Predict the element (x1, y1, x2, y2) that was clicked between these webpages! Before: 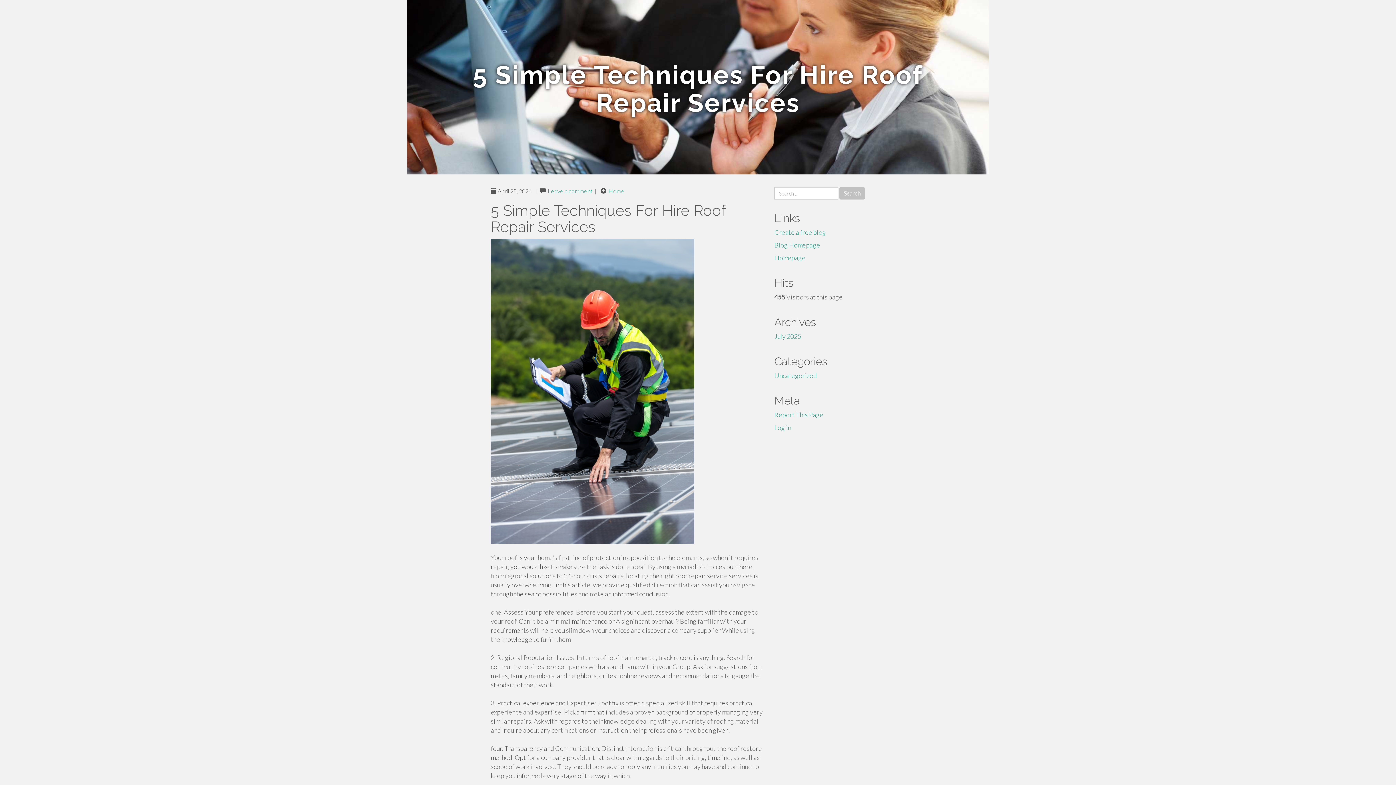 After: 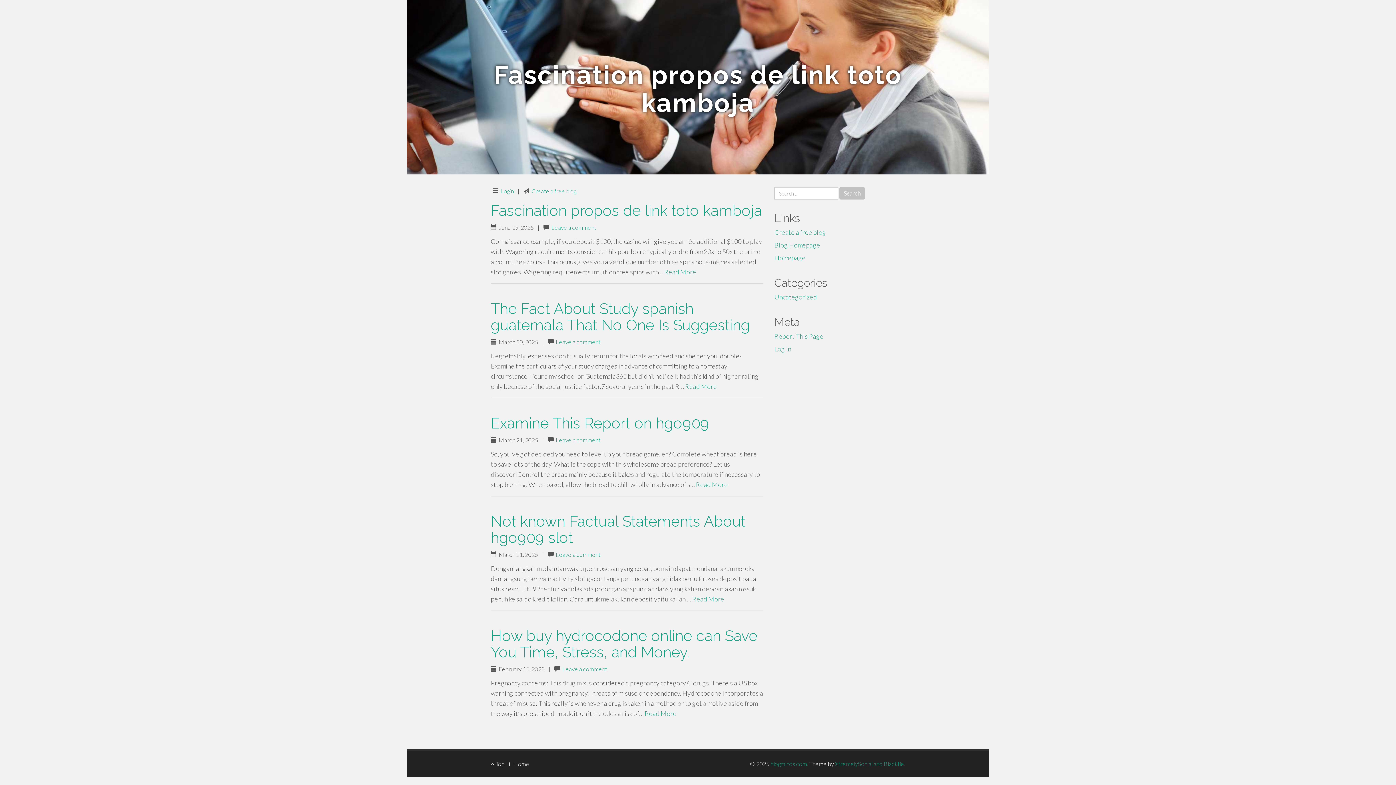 Action: label: July 2025 bbox: (774, 332, 801, 340)